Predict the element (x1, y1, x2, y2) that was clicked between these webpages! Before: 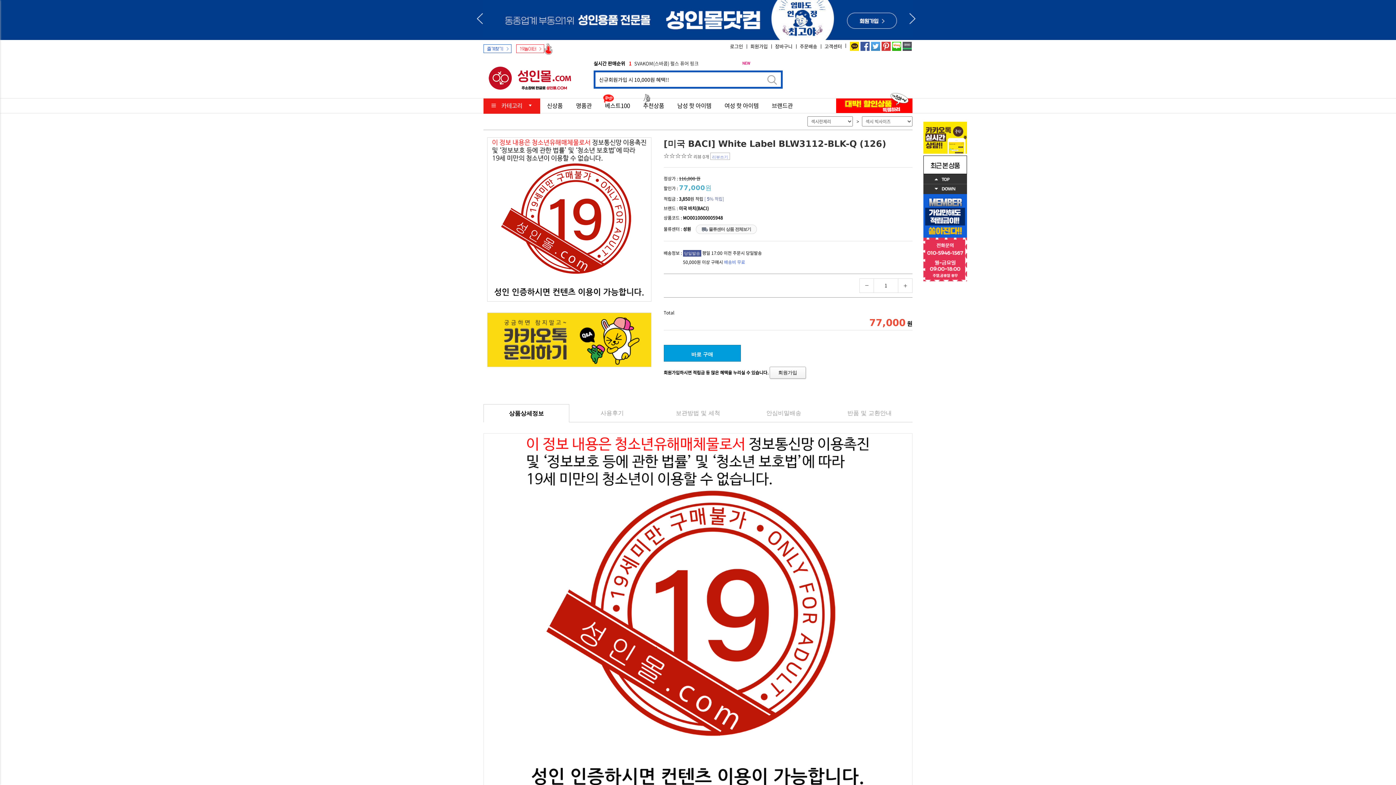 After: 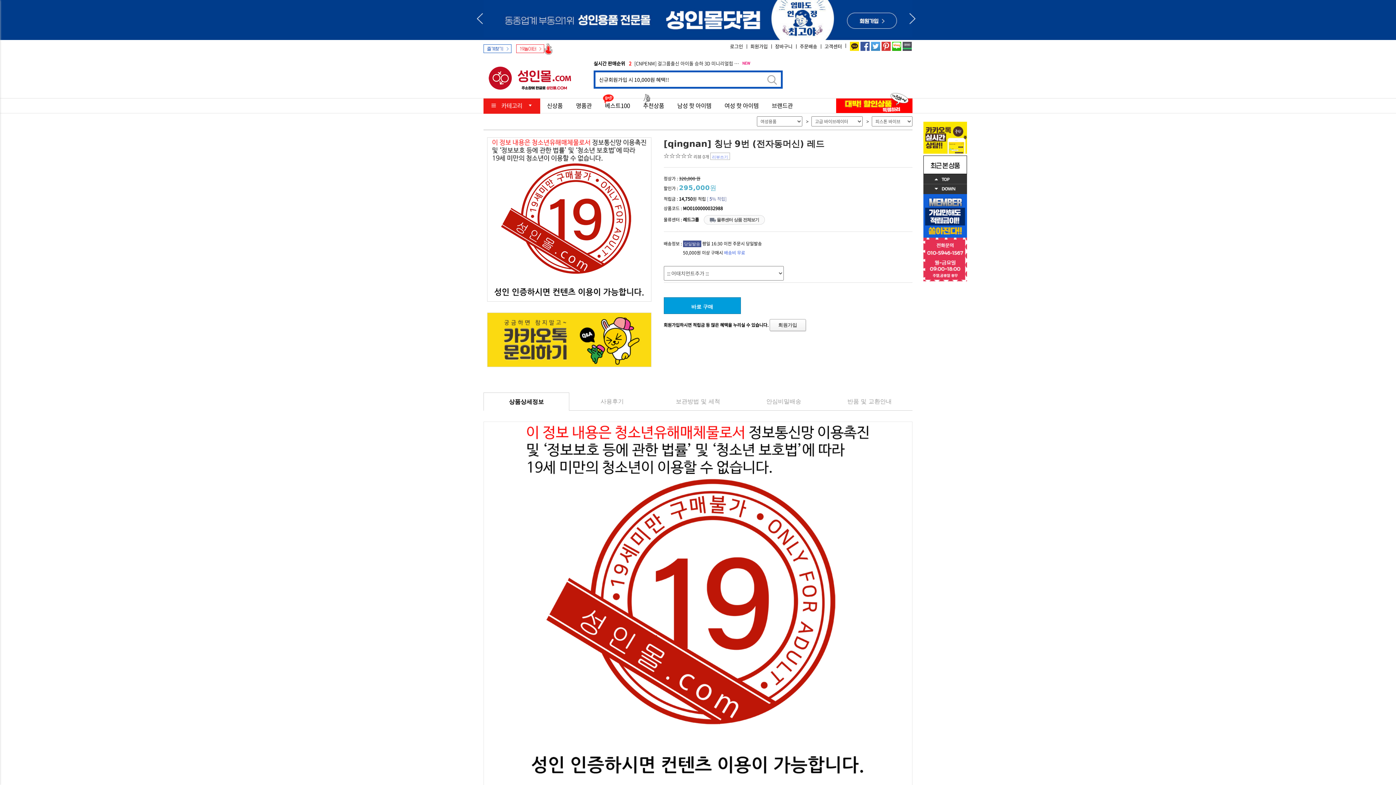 Action: label: 3 [qingnan] 칭난 9번 (전자동머신) 레드 bbox: (628, 60, 741, 66)